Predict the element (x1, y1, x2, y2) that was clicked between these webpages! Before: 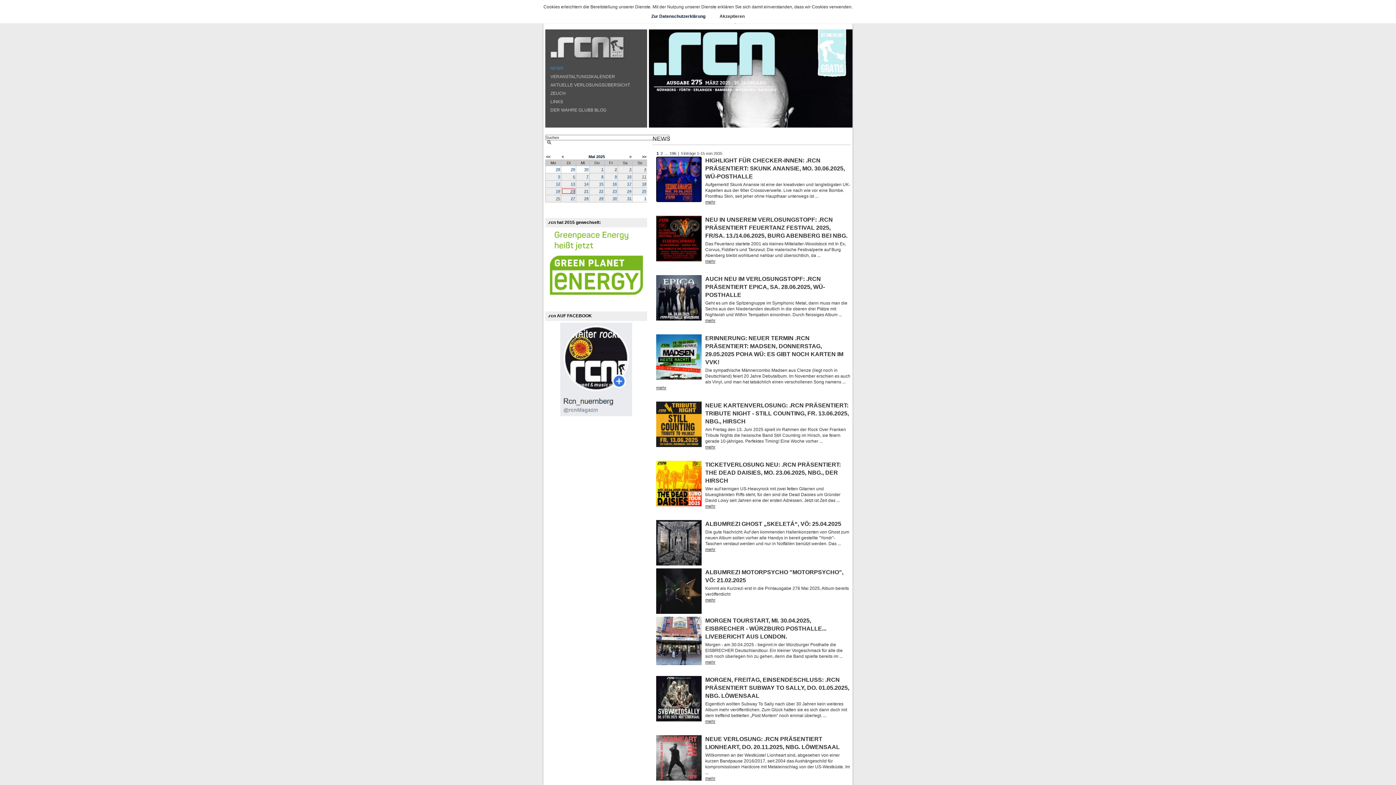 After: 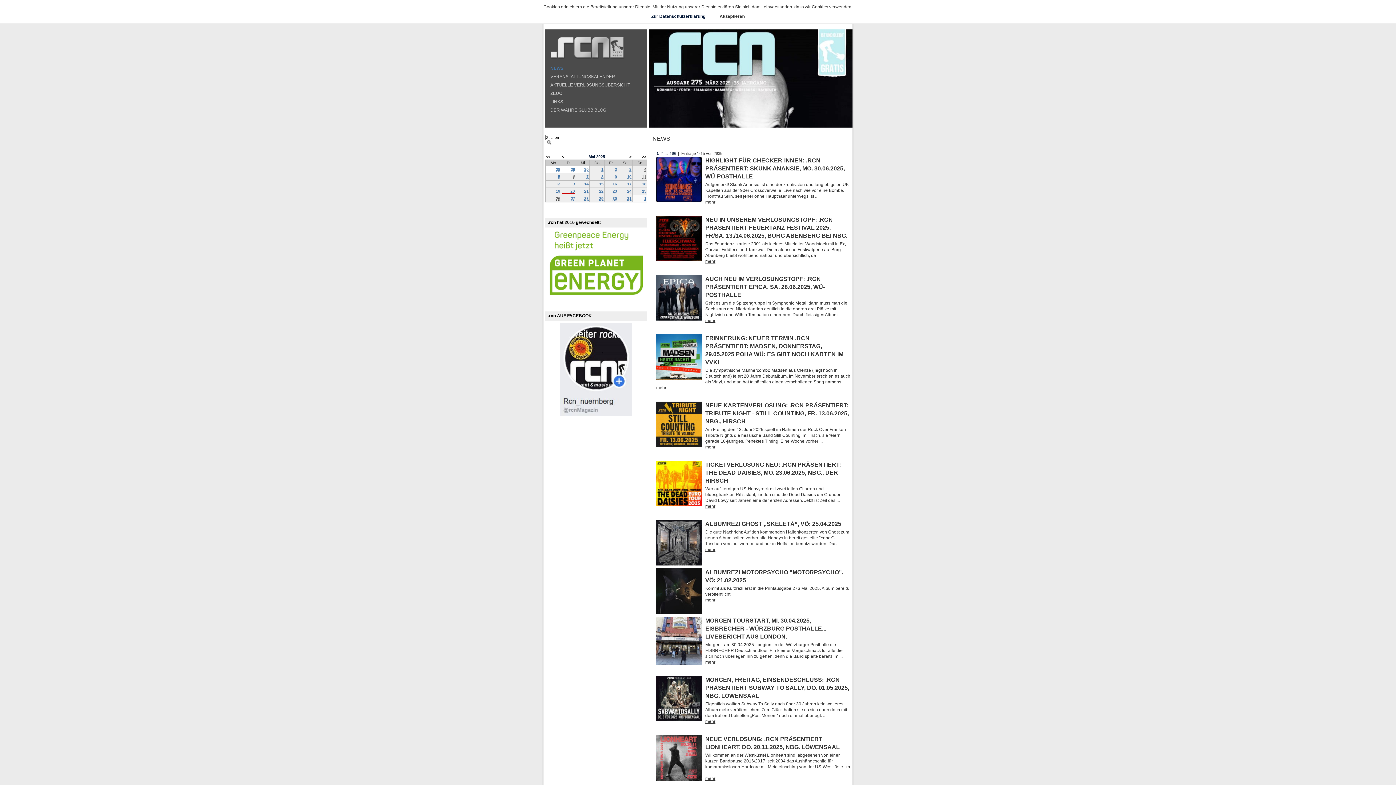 Action: bbox: (550, 55, 625, 60)